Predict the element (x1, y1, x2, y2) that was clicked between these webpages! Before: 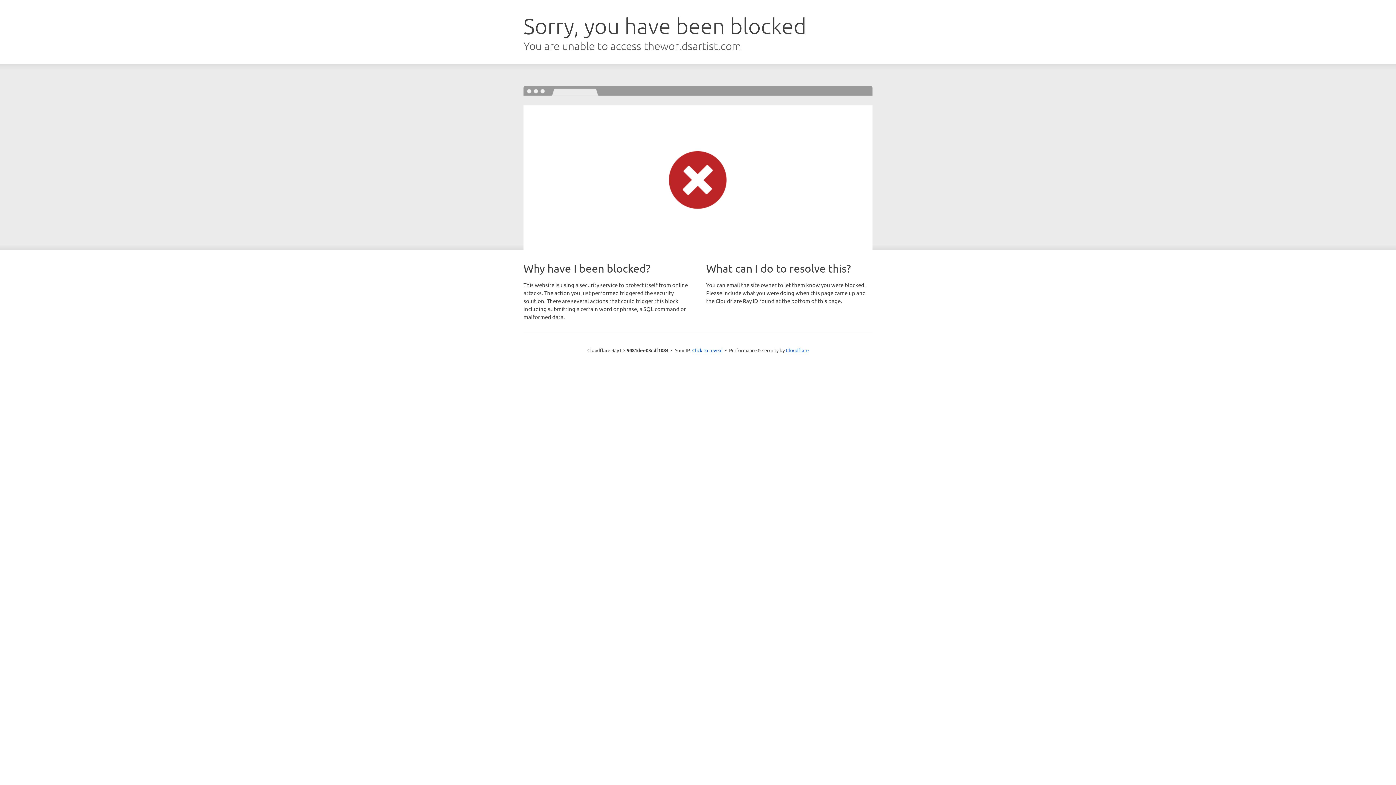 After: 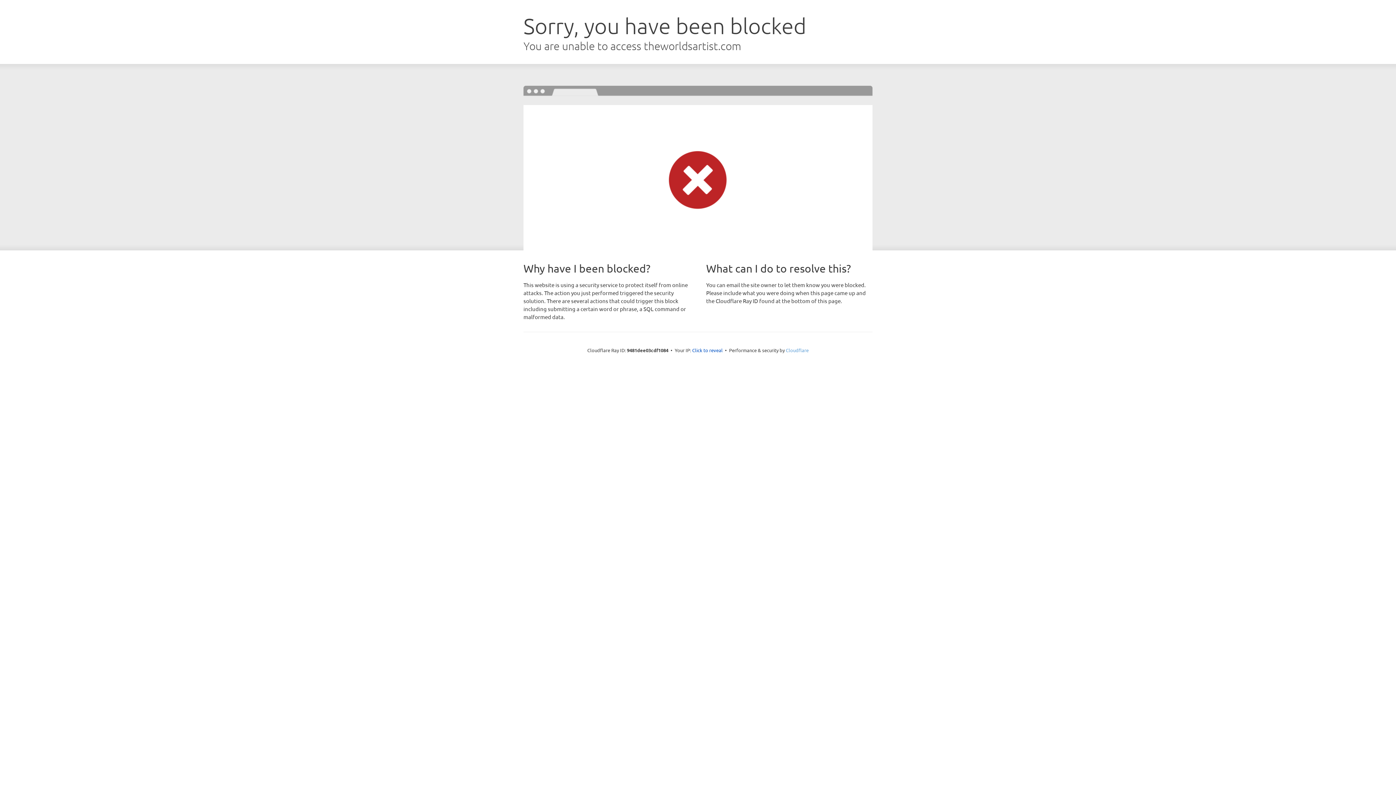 Action: bbox: (786, 347, 808, 353) label: Cloudflare